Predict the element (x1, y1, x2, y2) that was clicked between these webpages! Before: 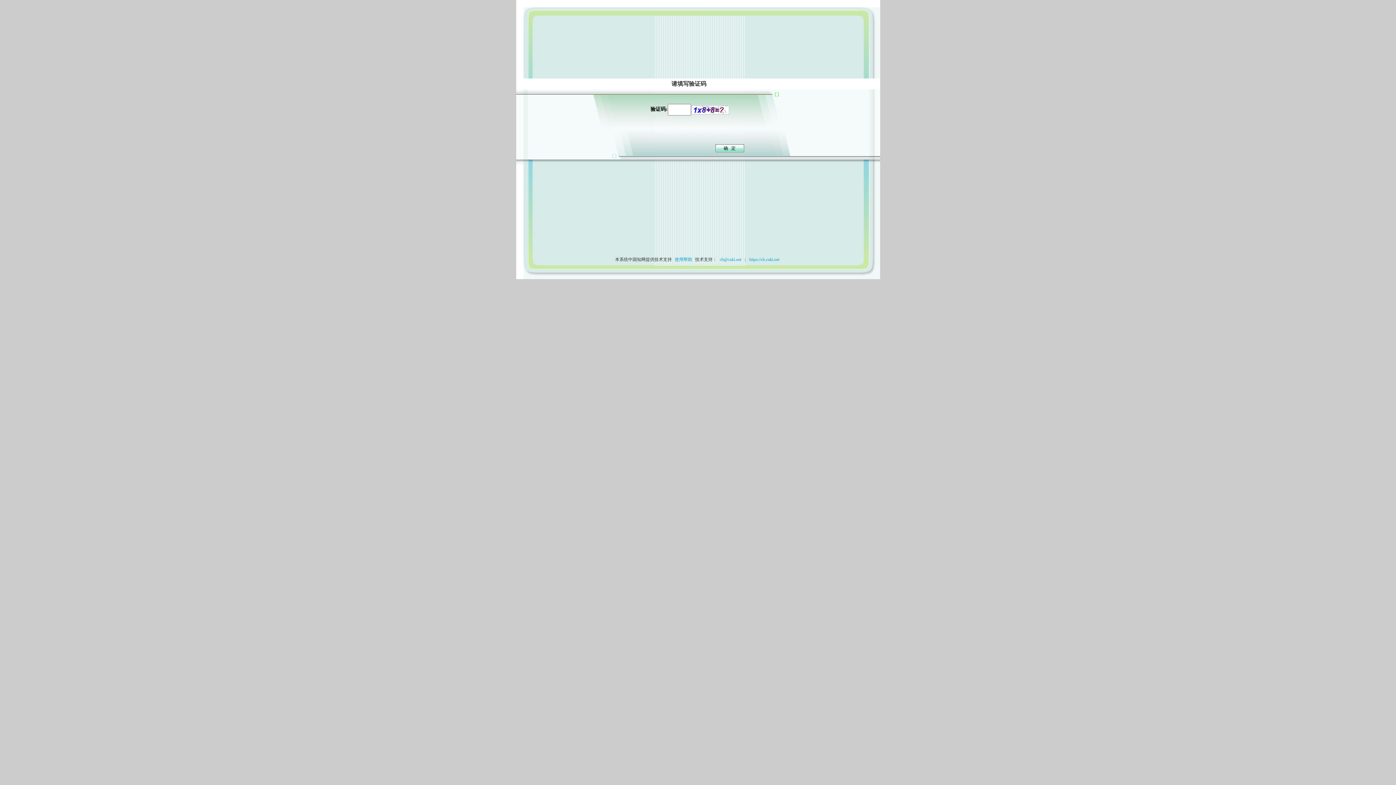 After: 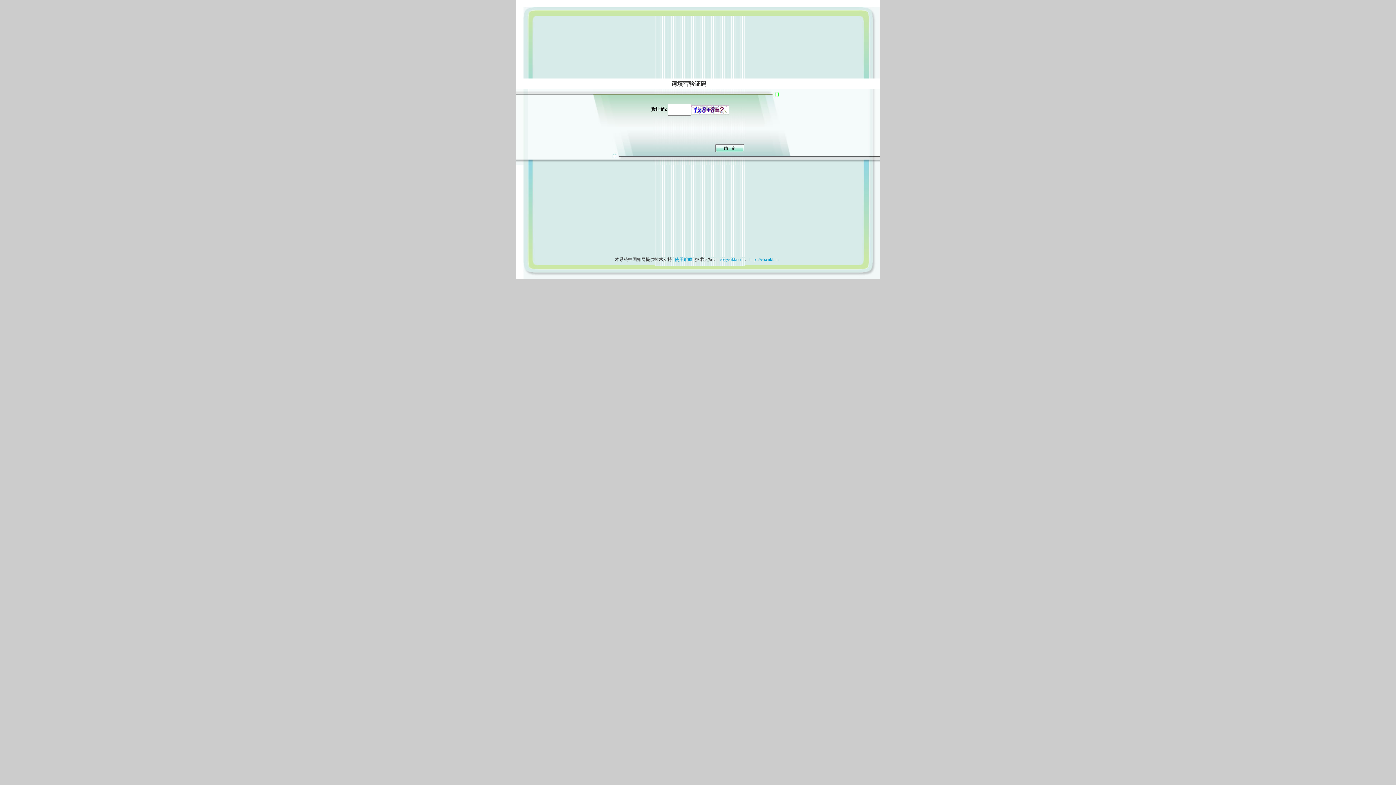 Action: bbox: (673, 257, 694, 262) label: 使用帮助